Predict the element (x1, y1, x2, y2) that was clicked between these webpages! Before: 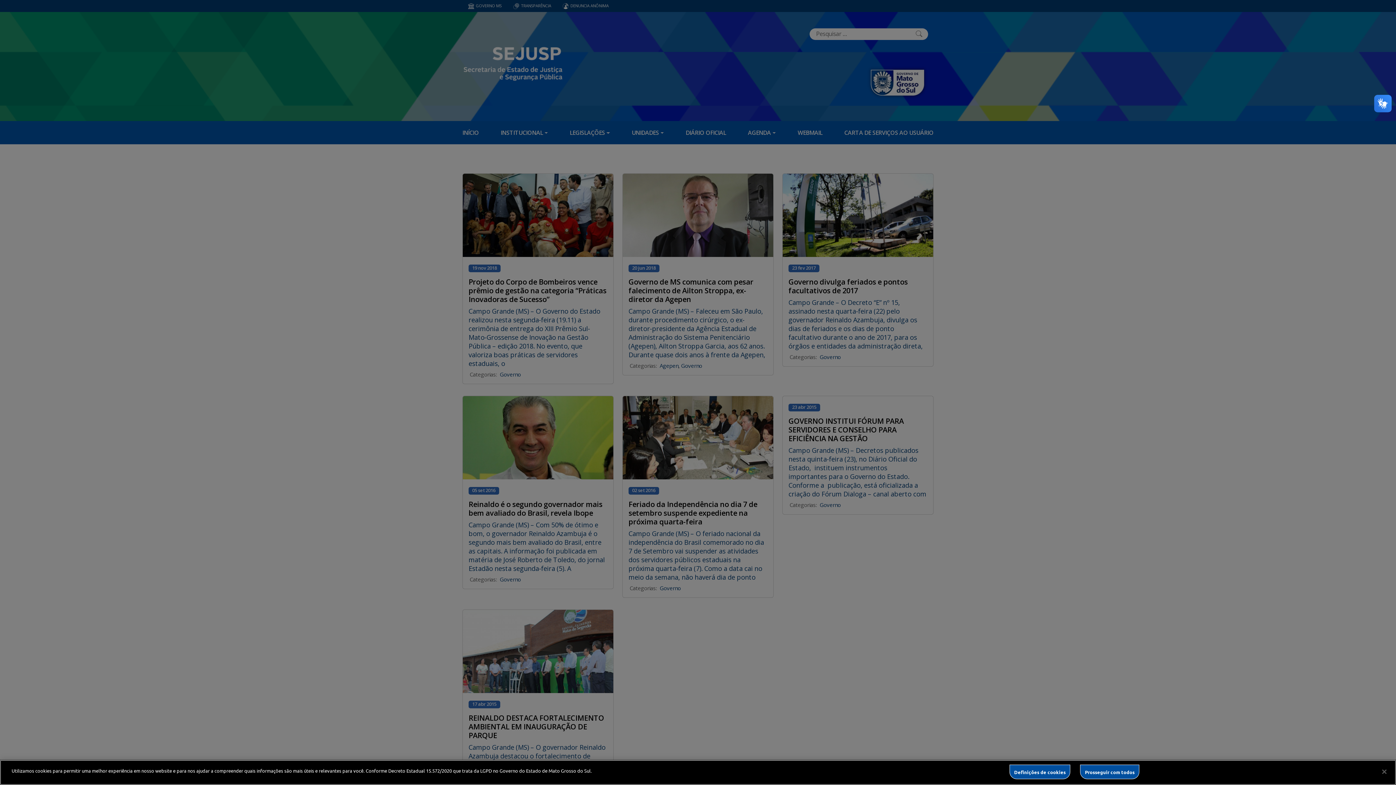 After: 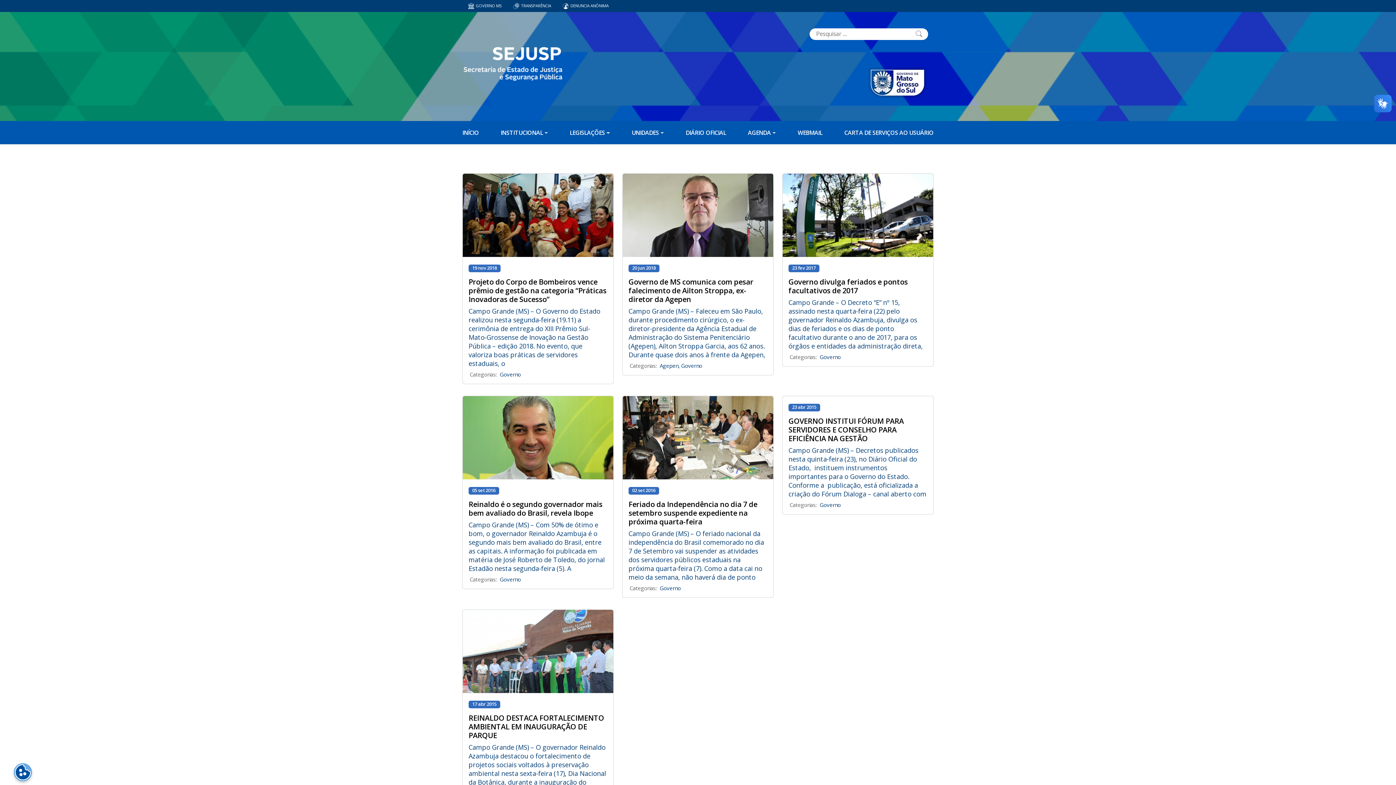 Action: bbox: (1376, 764, 1392, 780) label: Fechar